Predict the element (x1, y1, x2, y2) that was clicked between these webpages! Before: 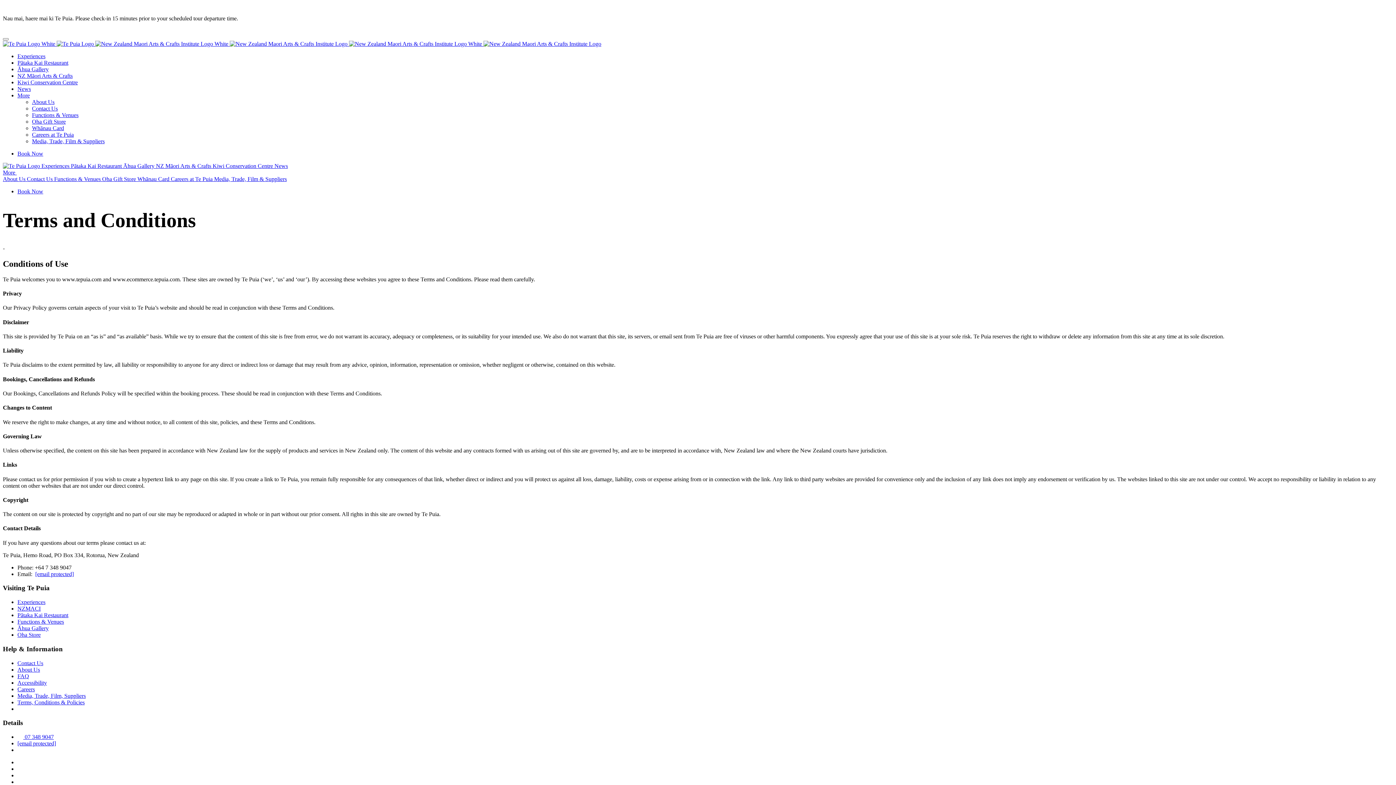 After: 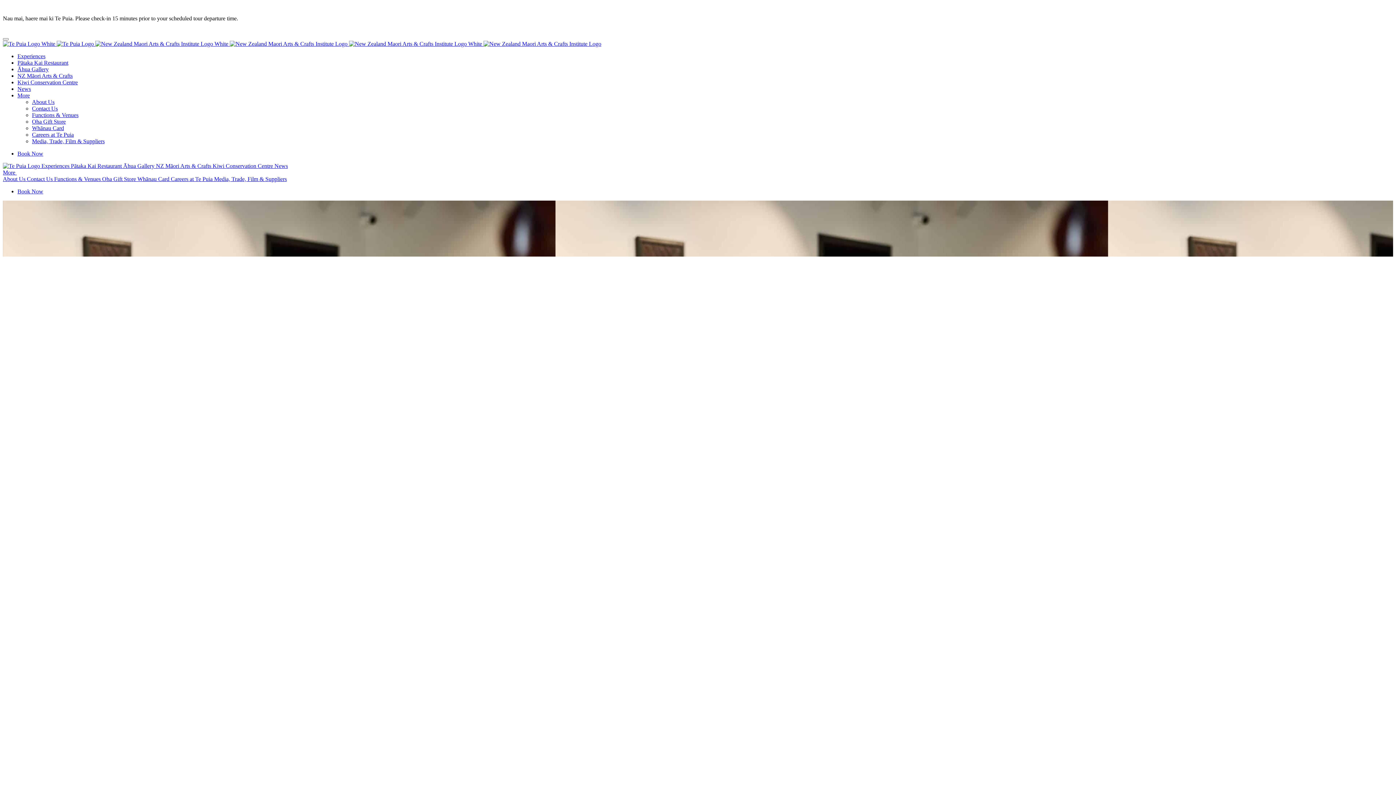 Action: label: Careers at Te Puia bbox: (32, 131, 73, 137)